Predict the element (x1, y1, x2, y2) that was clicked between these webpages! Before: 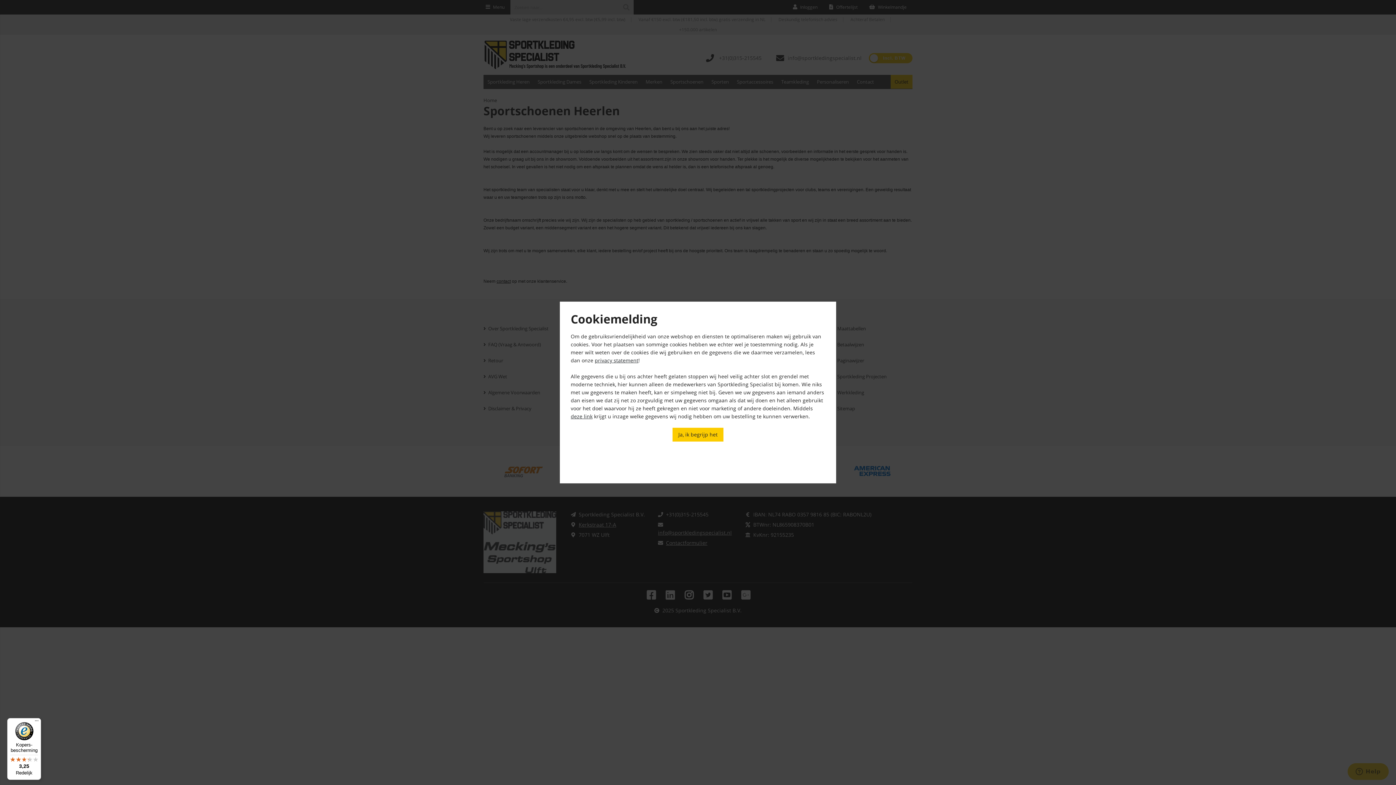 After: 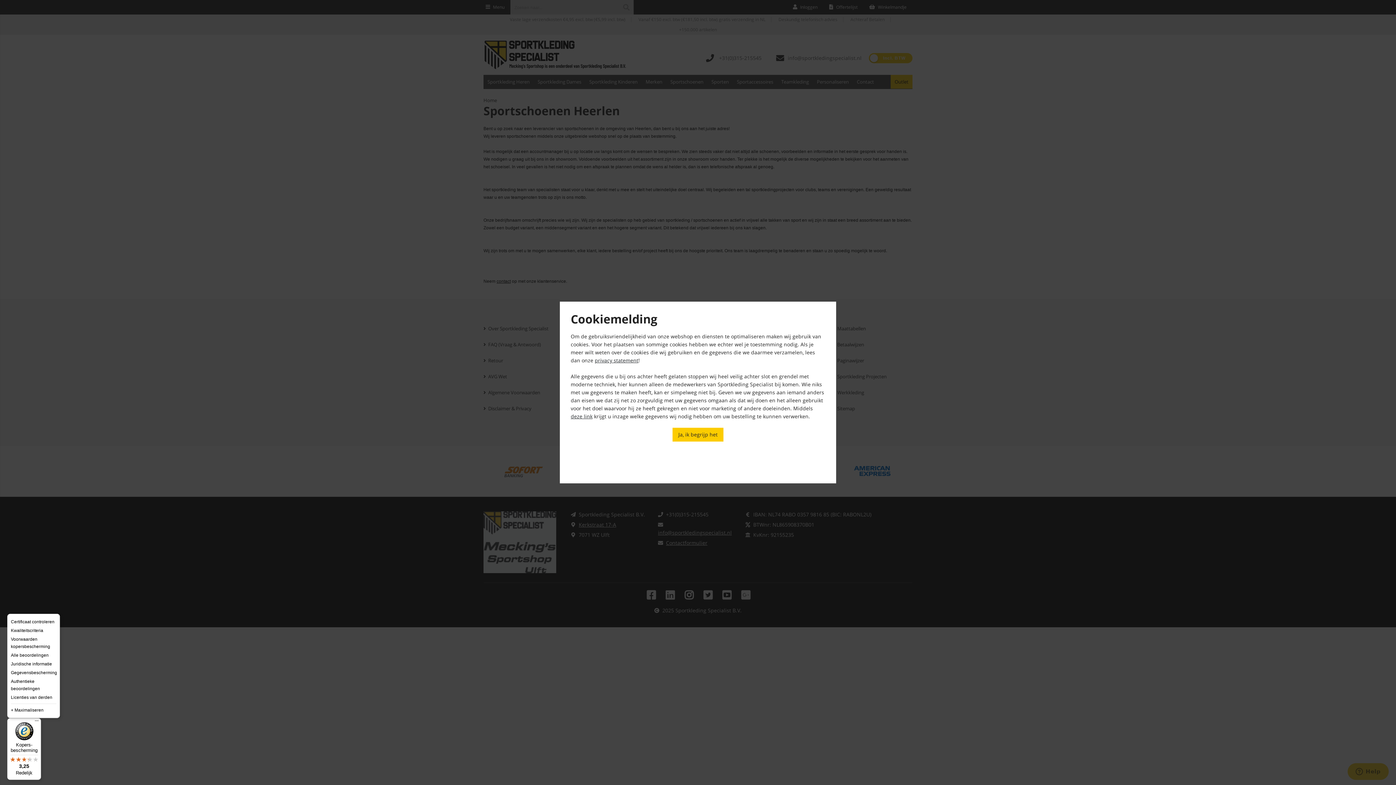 Action: label: Menu bbox: (32, 718, 41, 727)